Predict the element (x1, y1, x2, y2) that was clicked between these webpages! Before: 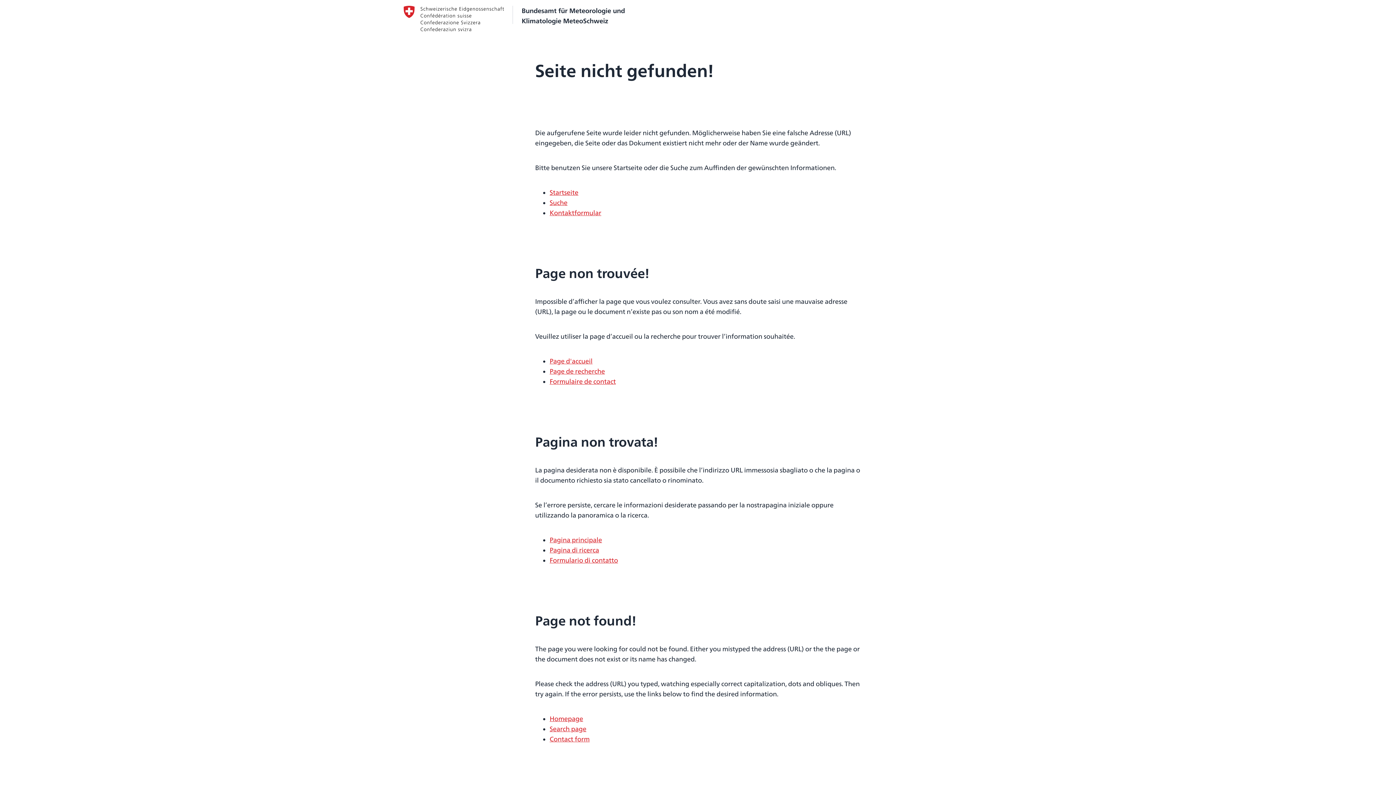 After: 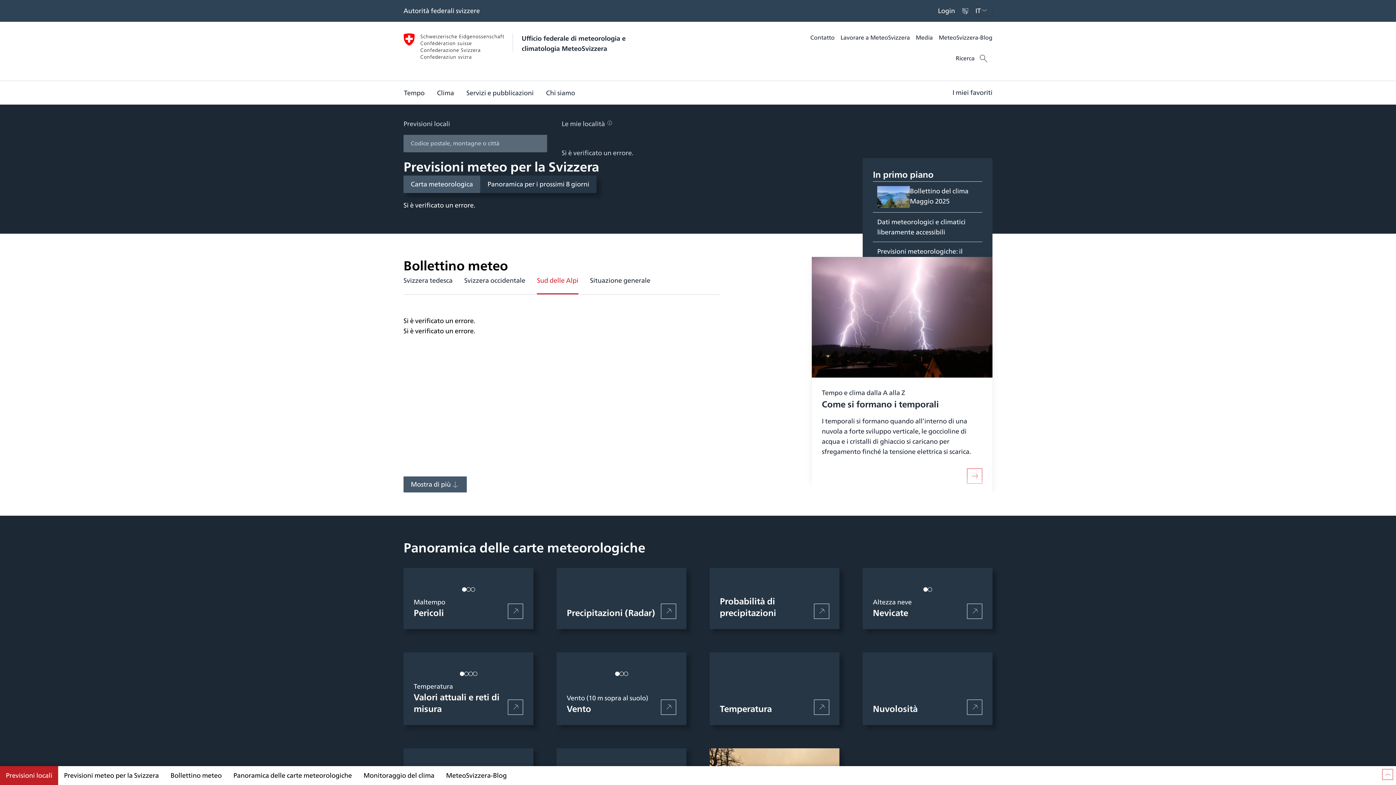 Action: label: Pagina principale bbox: (549, 535, 602, 545)